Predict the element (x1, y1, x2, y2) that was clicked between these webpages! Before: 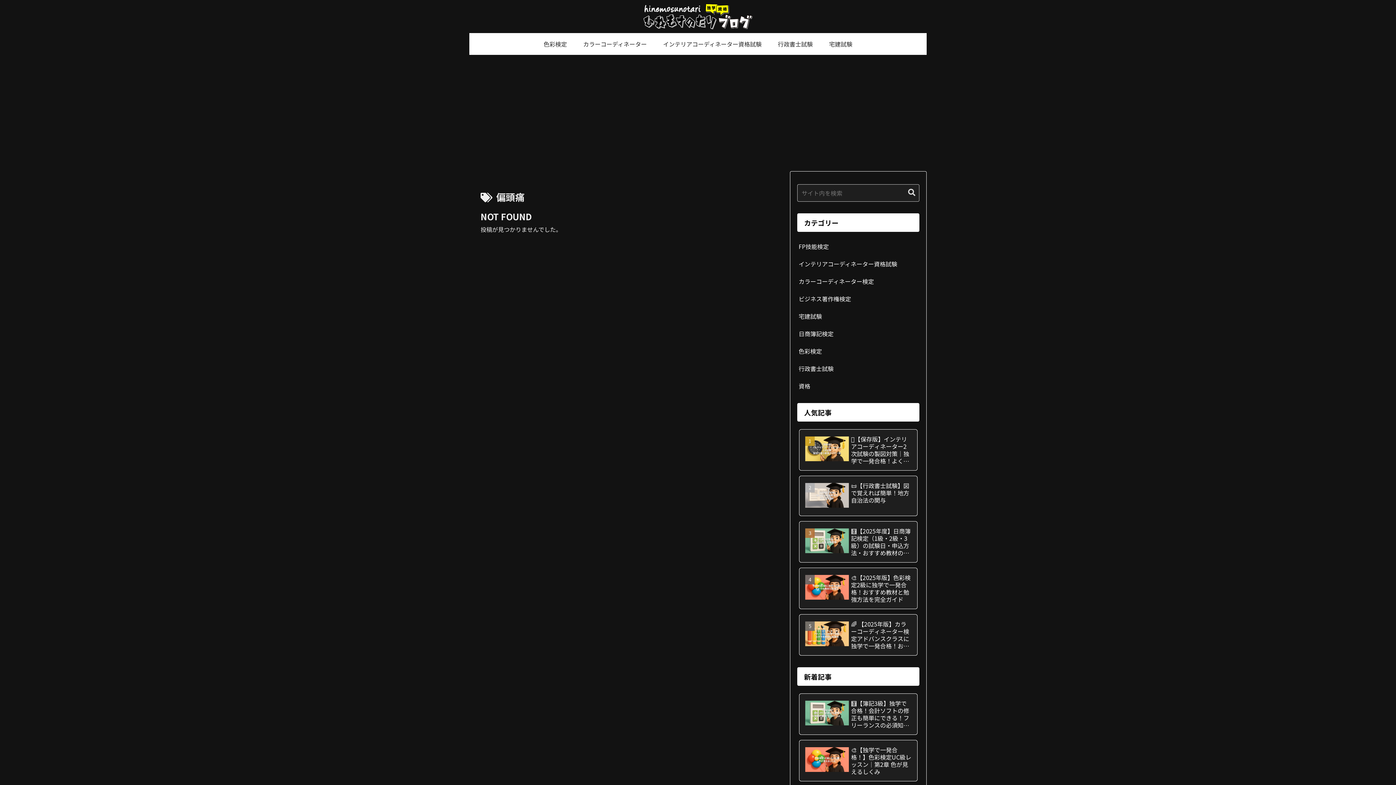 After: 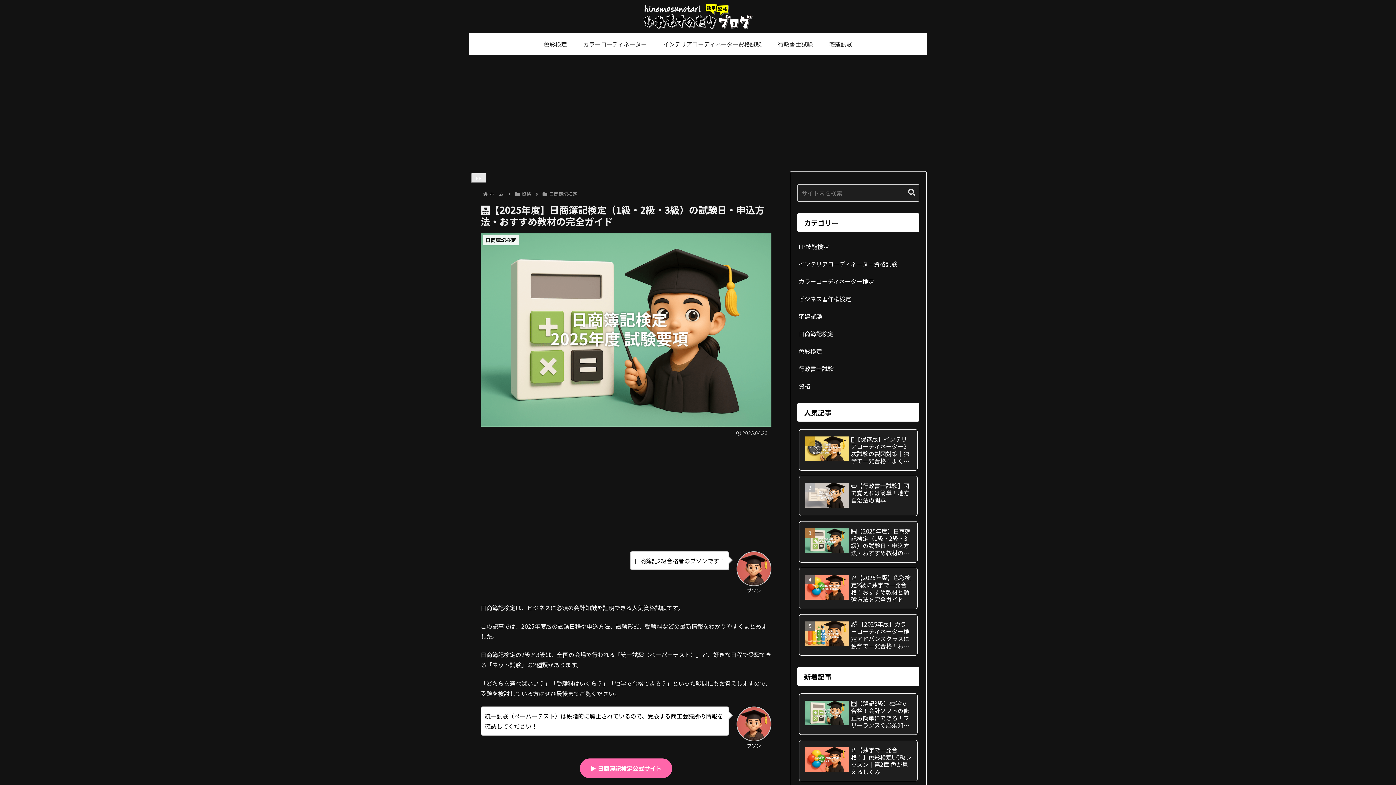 Action: label: 🧮【2025年度】日商簿記検定（1級・2級・3級）の試験日・申込方法・おすすめ教材の完全ガイド bbox: (797, 519, 919, 564)